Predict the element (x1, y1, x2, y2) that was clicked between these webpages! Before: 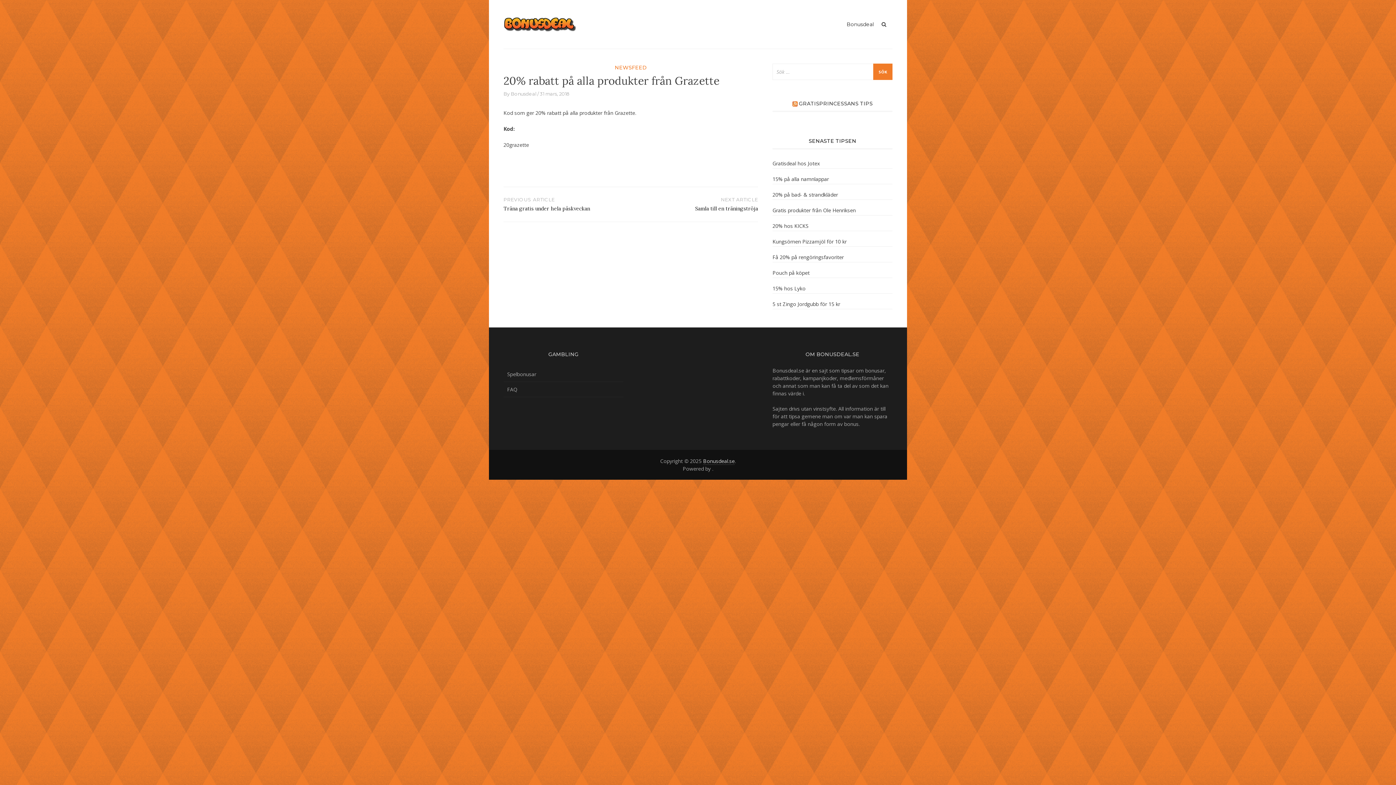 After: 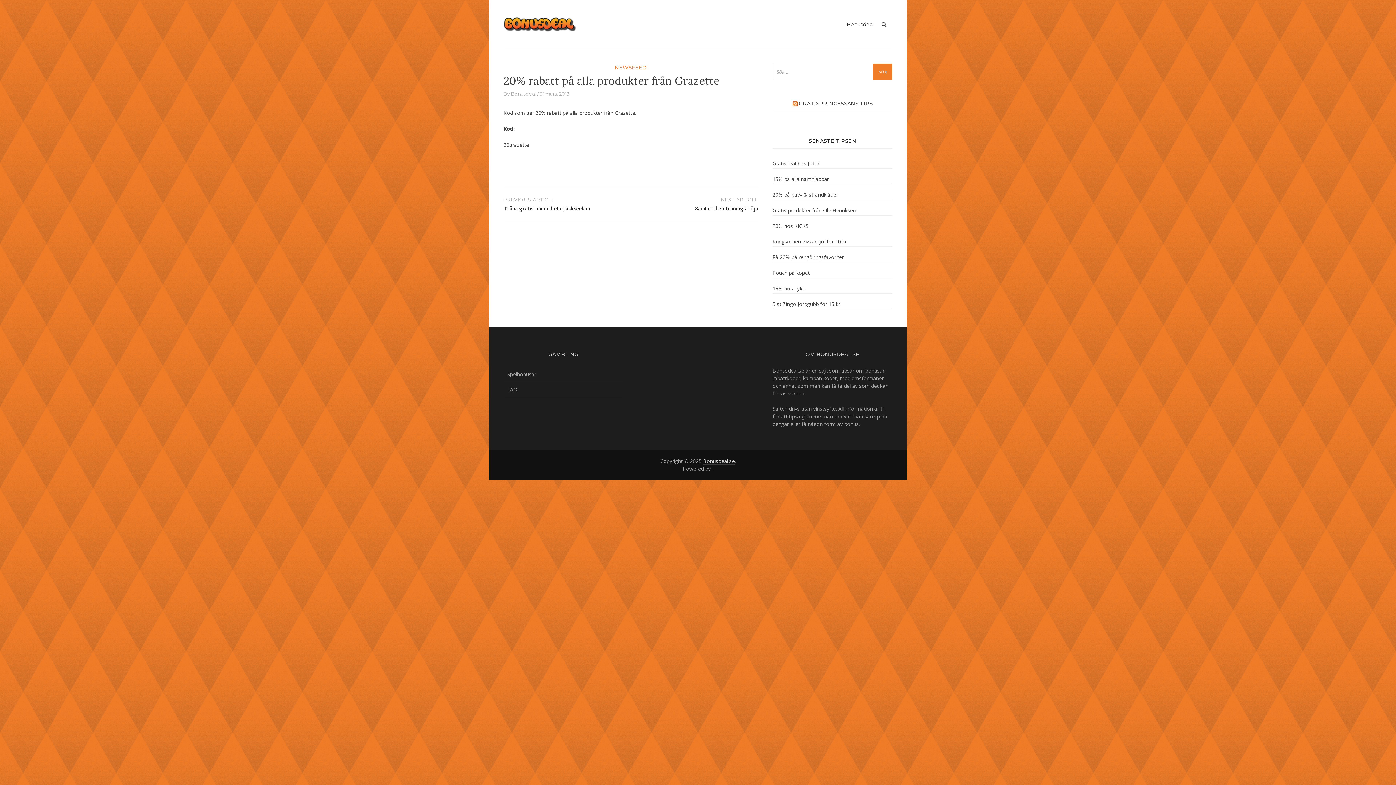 Action: label: GRATISPRINCESSANS TIPS bbox: (799, 100, 872, 106)